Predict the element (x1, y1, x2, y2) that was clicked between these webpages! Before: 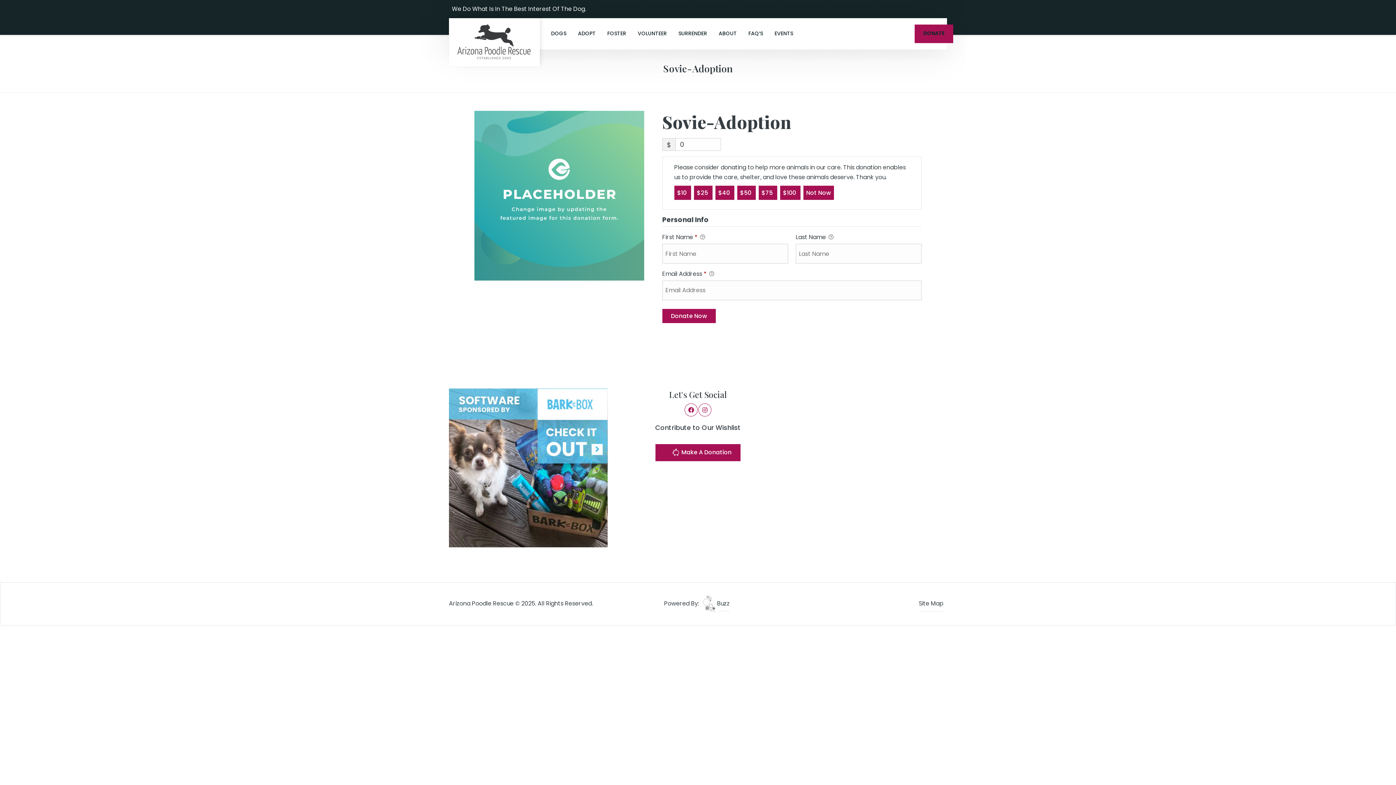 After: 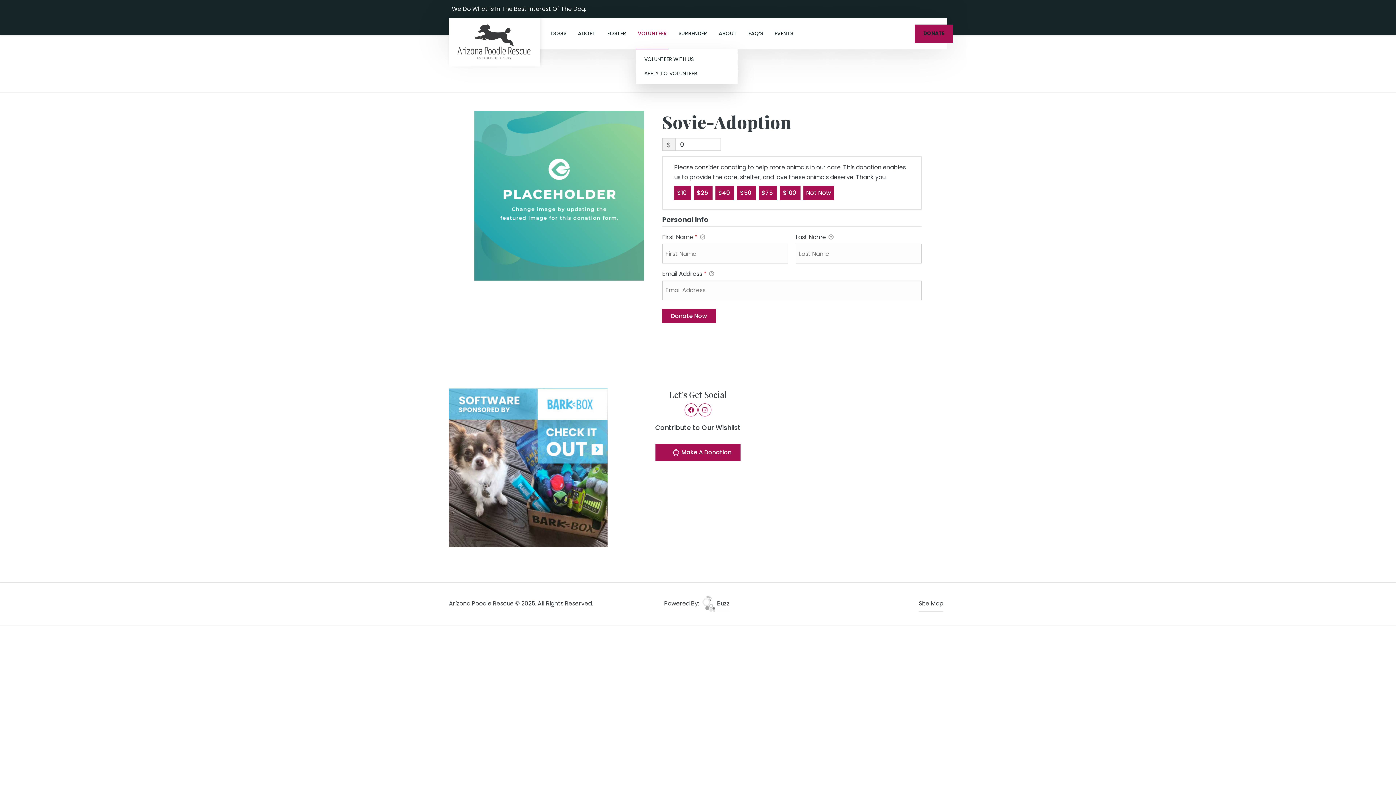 Action: bbox: (636, 18, 668, 48) label: VOLUNTEER